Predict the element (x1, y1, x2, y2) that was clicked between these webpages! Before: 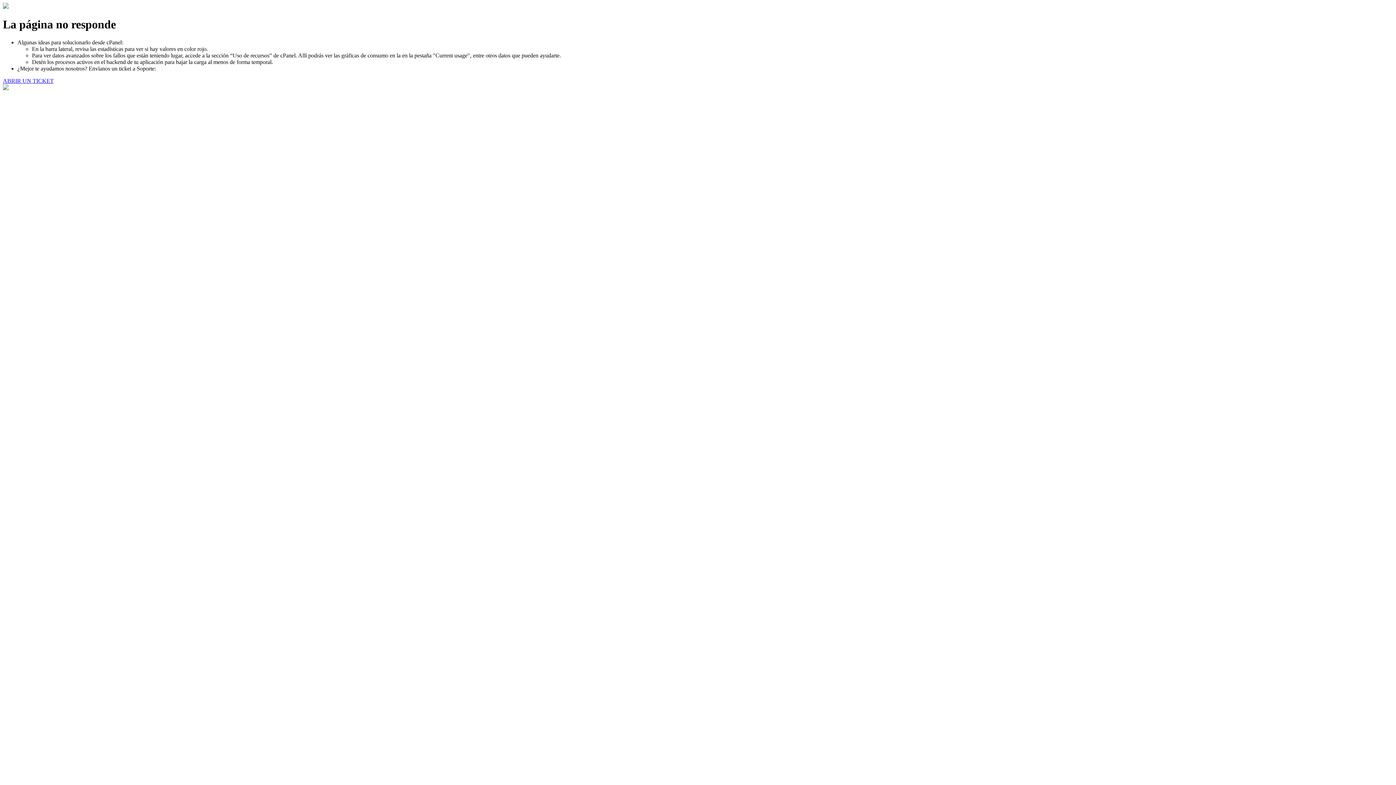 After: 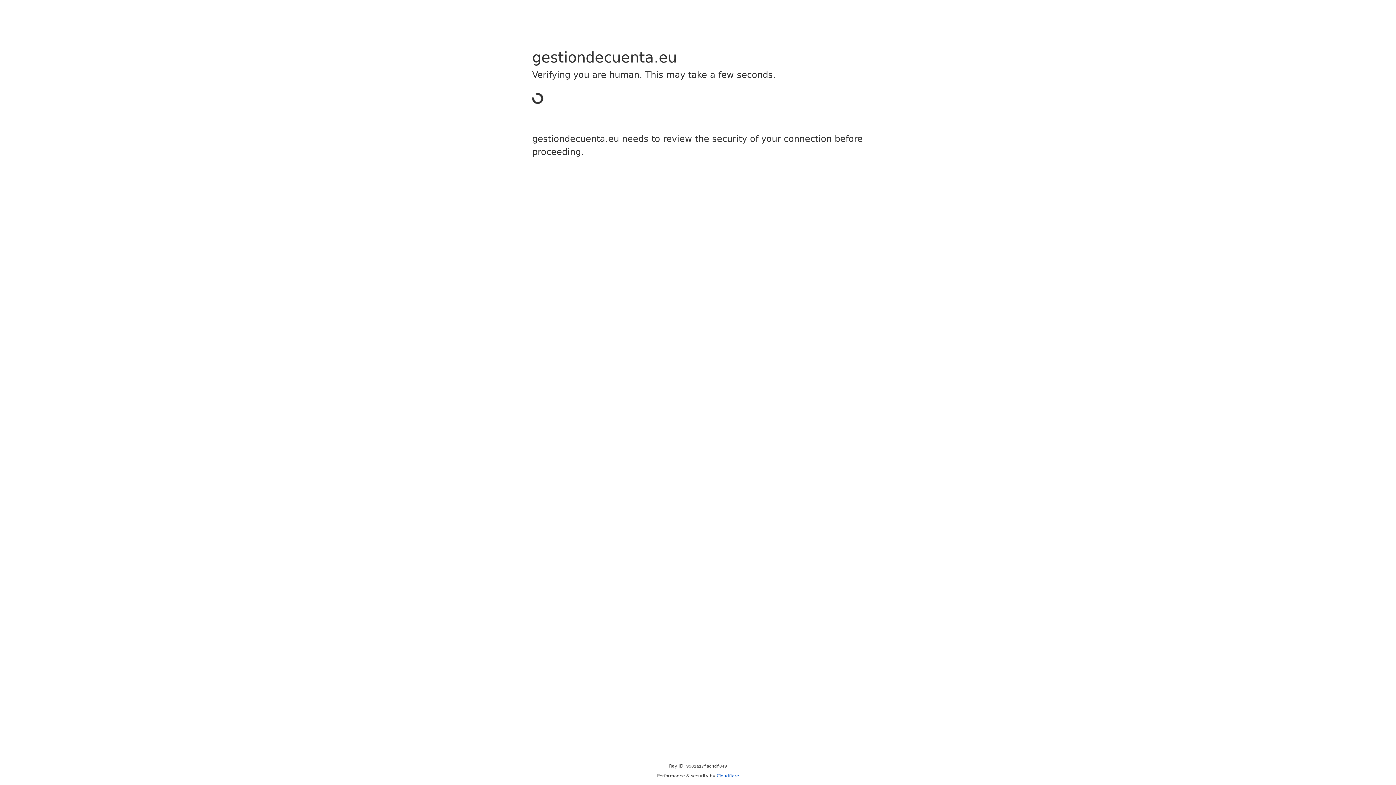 Action: label: ABRIR UN TICKET bbox: (2, 77, 53, 83)